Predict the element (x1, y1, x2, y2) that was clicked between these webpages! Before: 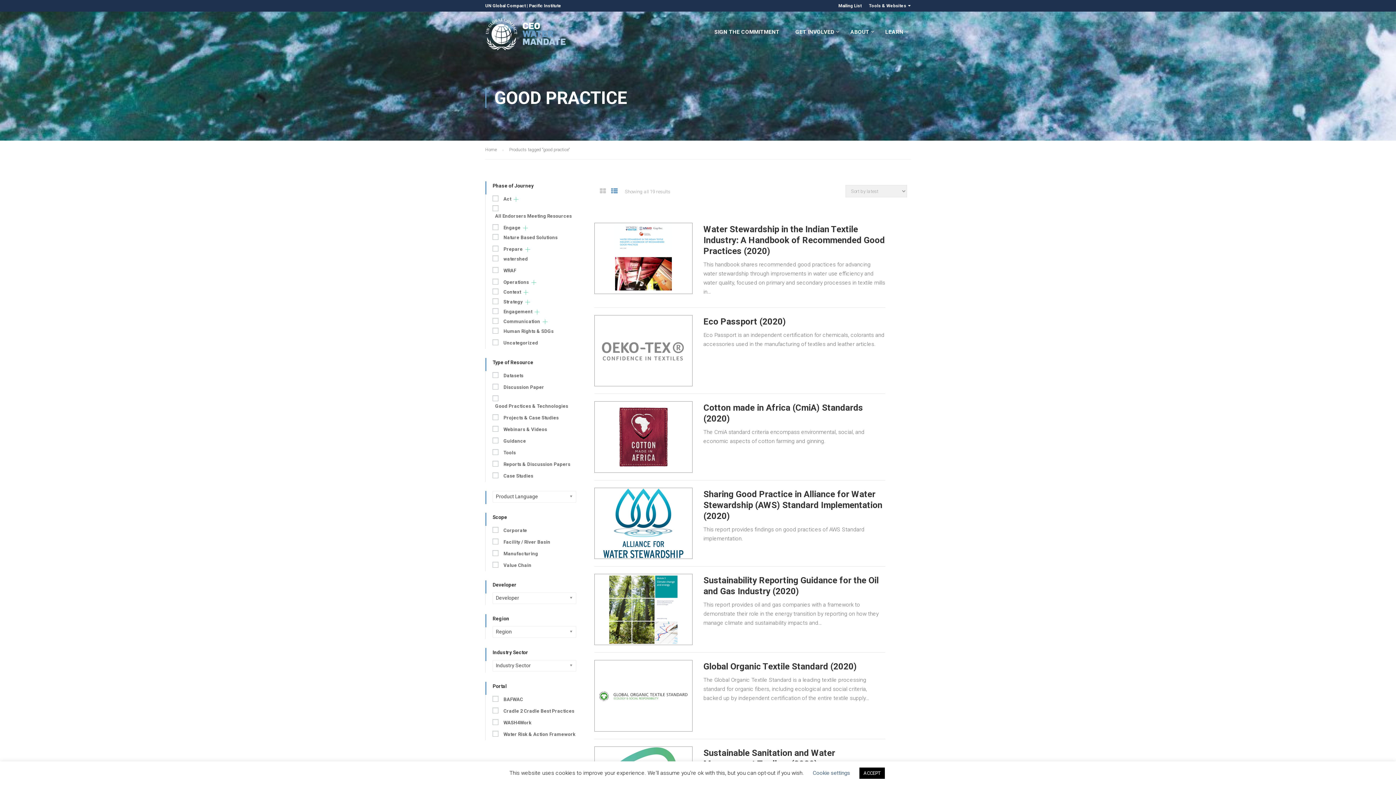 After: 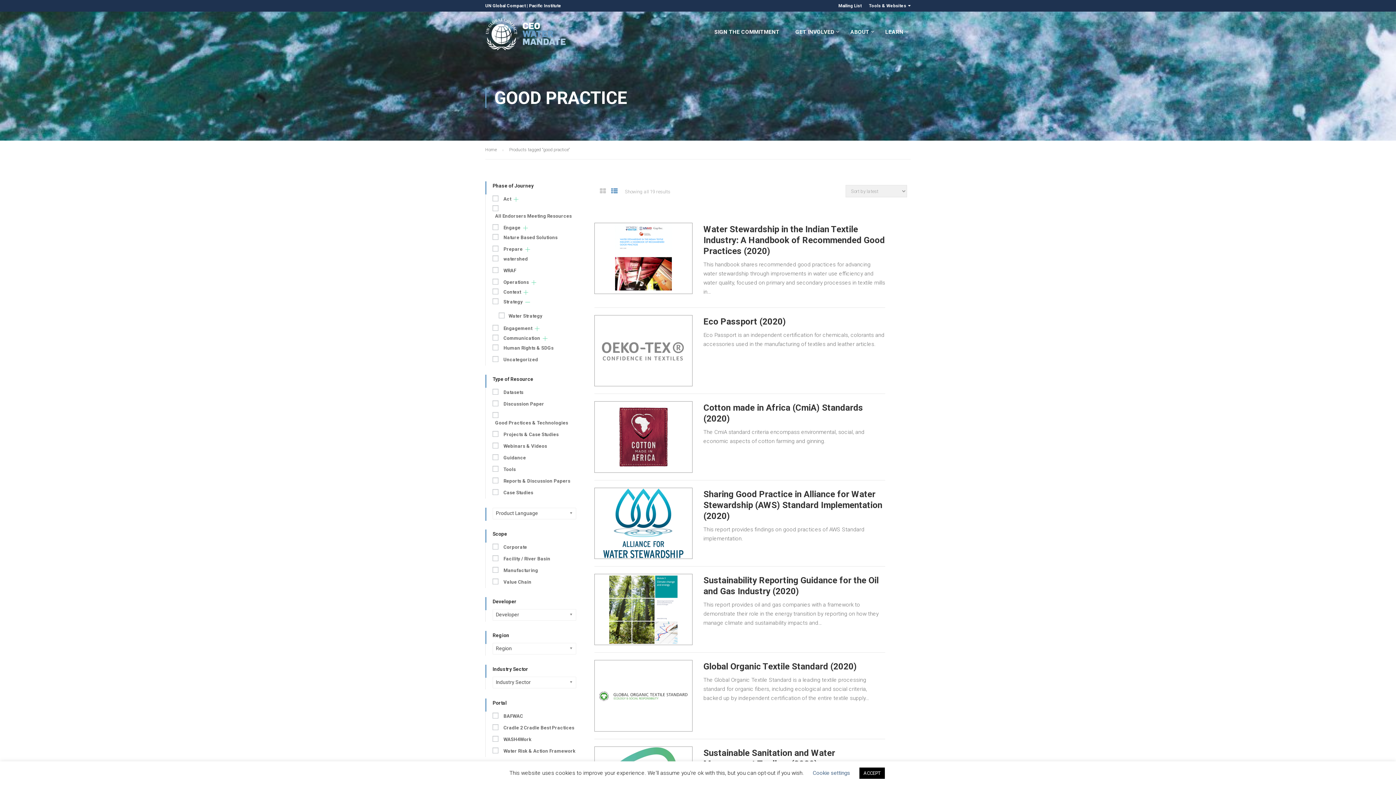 Action: bbox: (525, 299, 530, 304)